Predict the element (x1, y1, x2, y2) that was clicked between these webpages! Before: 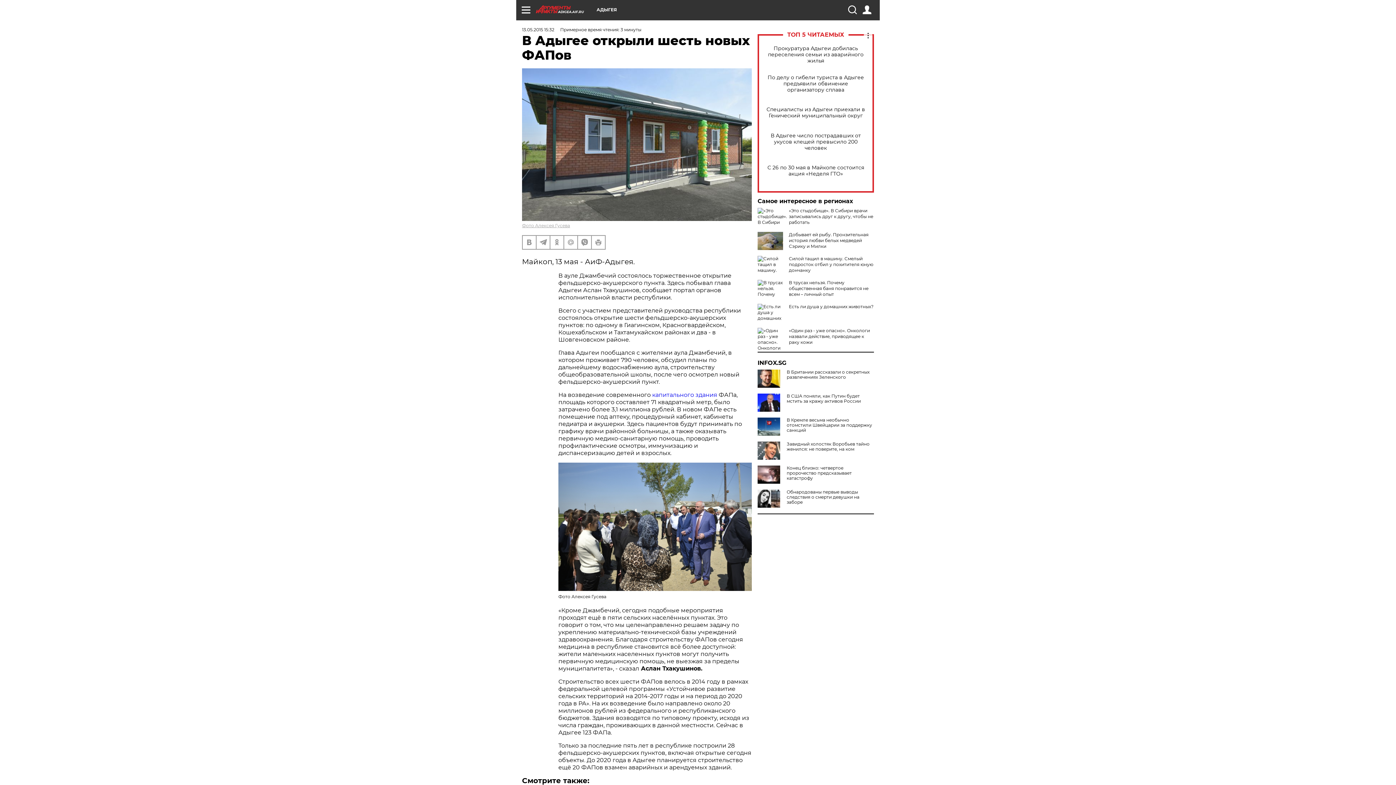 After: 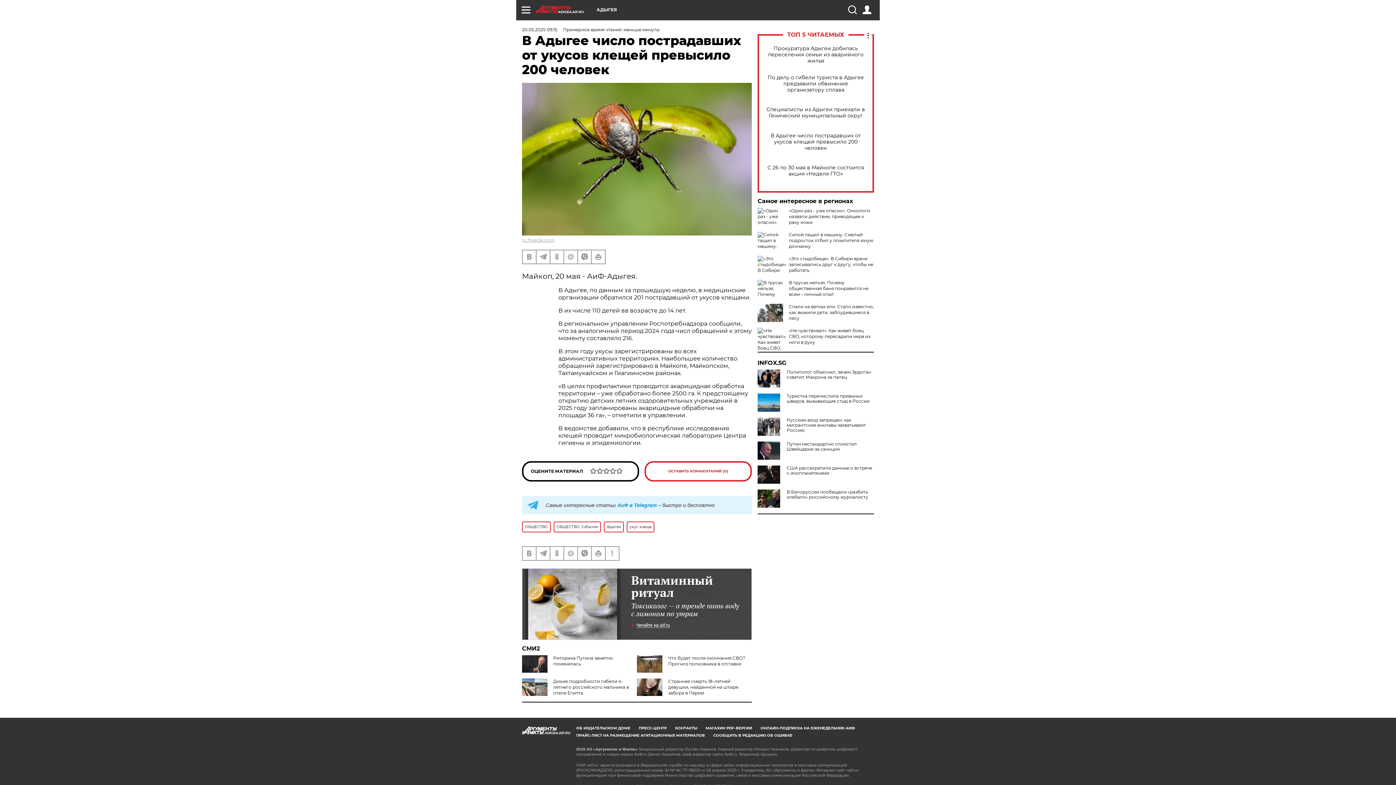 Action: label: В Адыгее число пострадавших от укусов клещей превысило 200 человек bbox: (765, 132, 866, 151)